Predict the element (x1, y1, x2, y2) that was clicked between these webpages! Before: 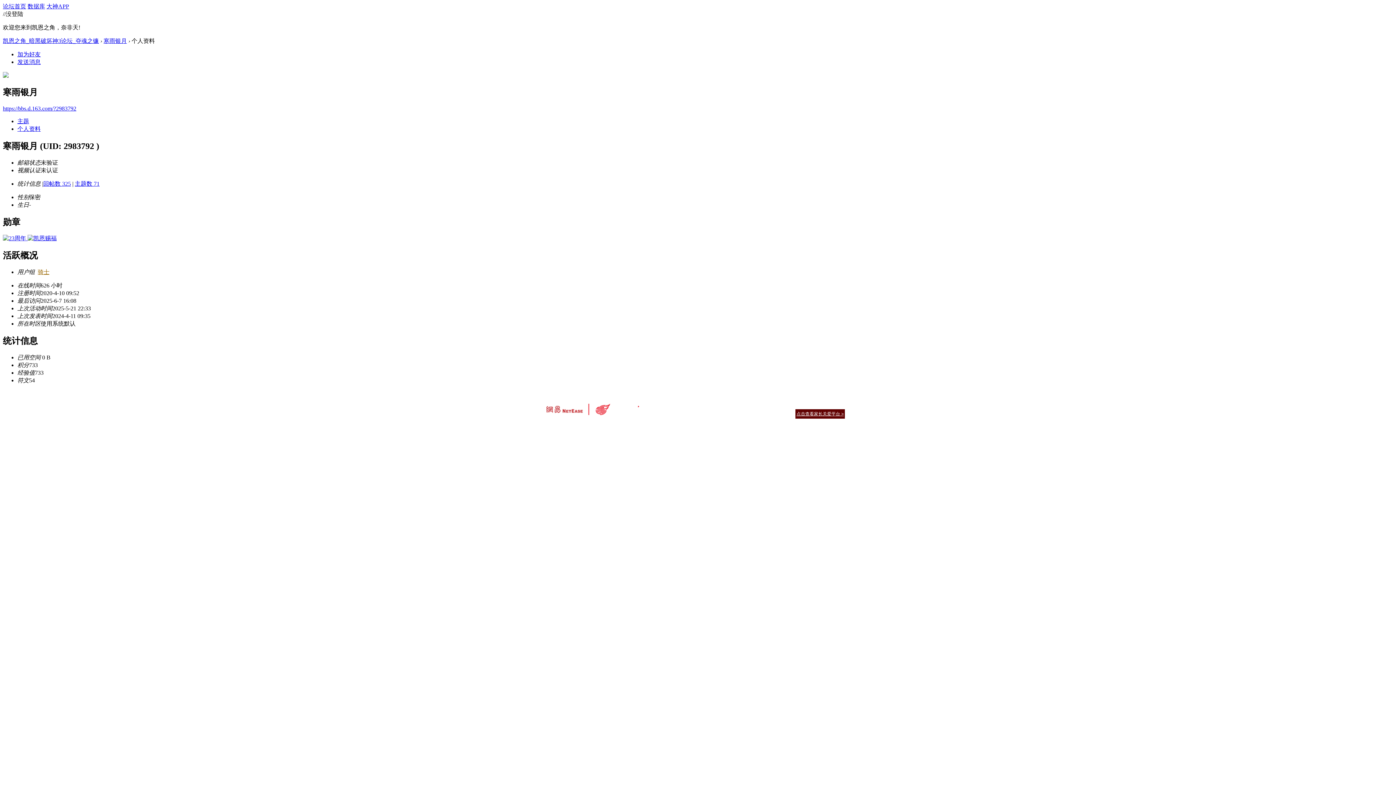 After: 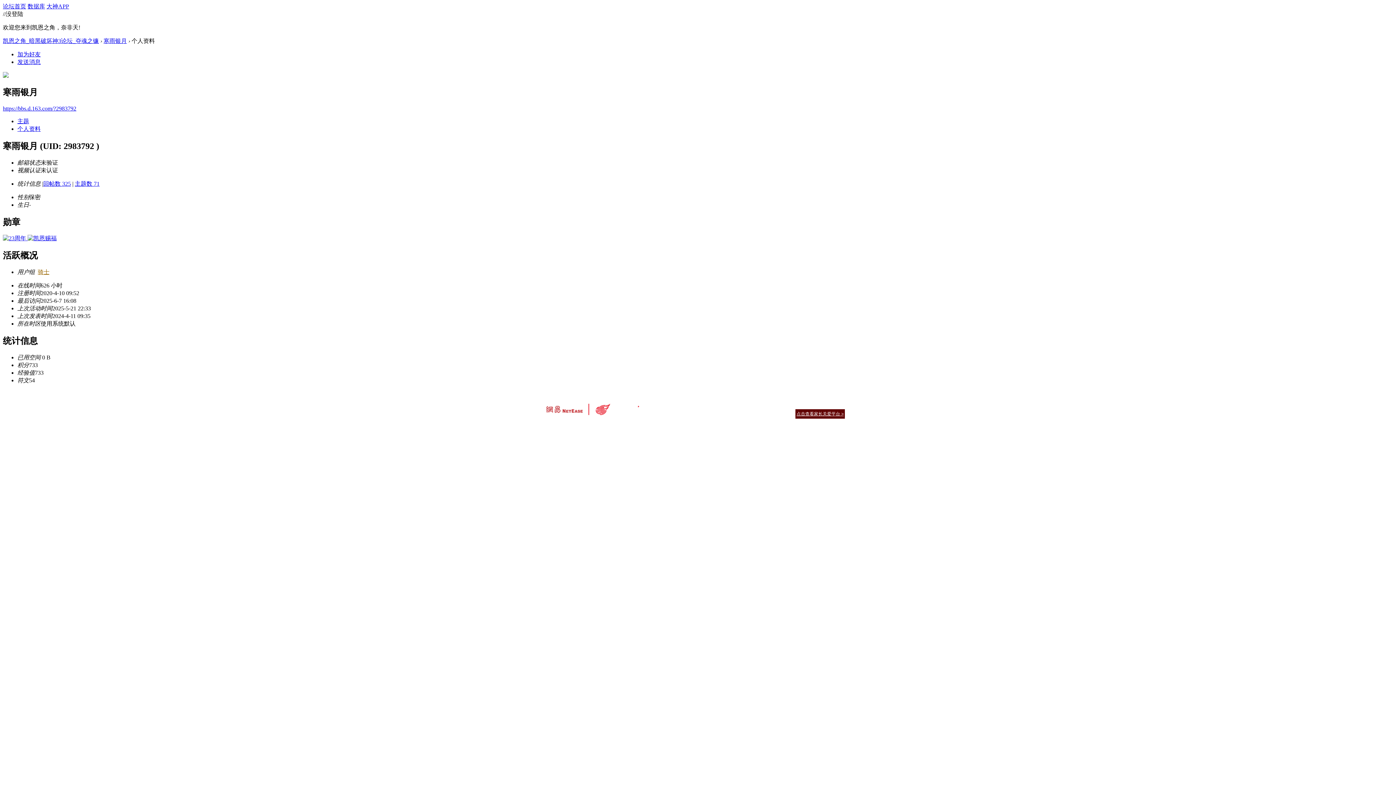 Action: label: 主题数 71 bbox: (74, 180, 99, 186)